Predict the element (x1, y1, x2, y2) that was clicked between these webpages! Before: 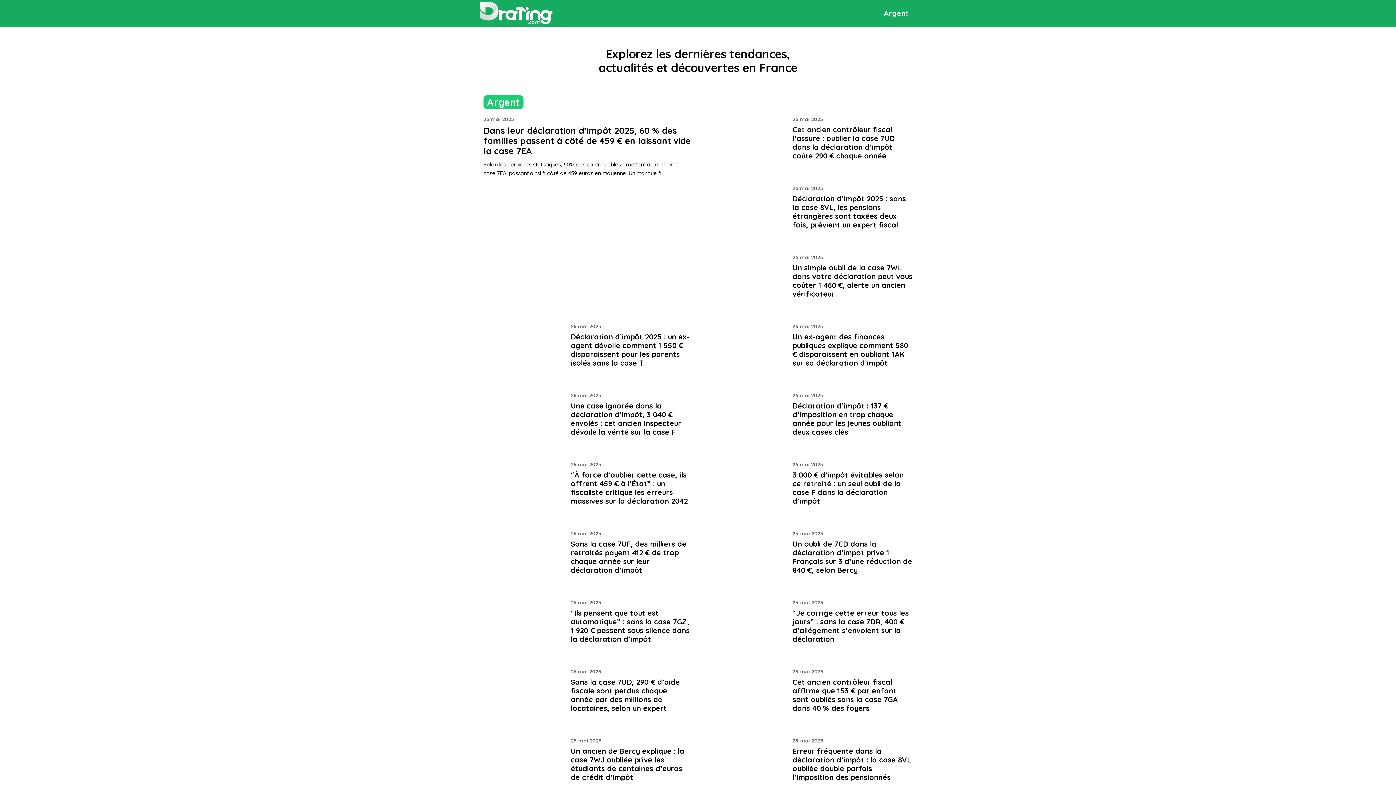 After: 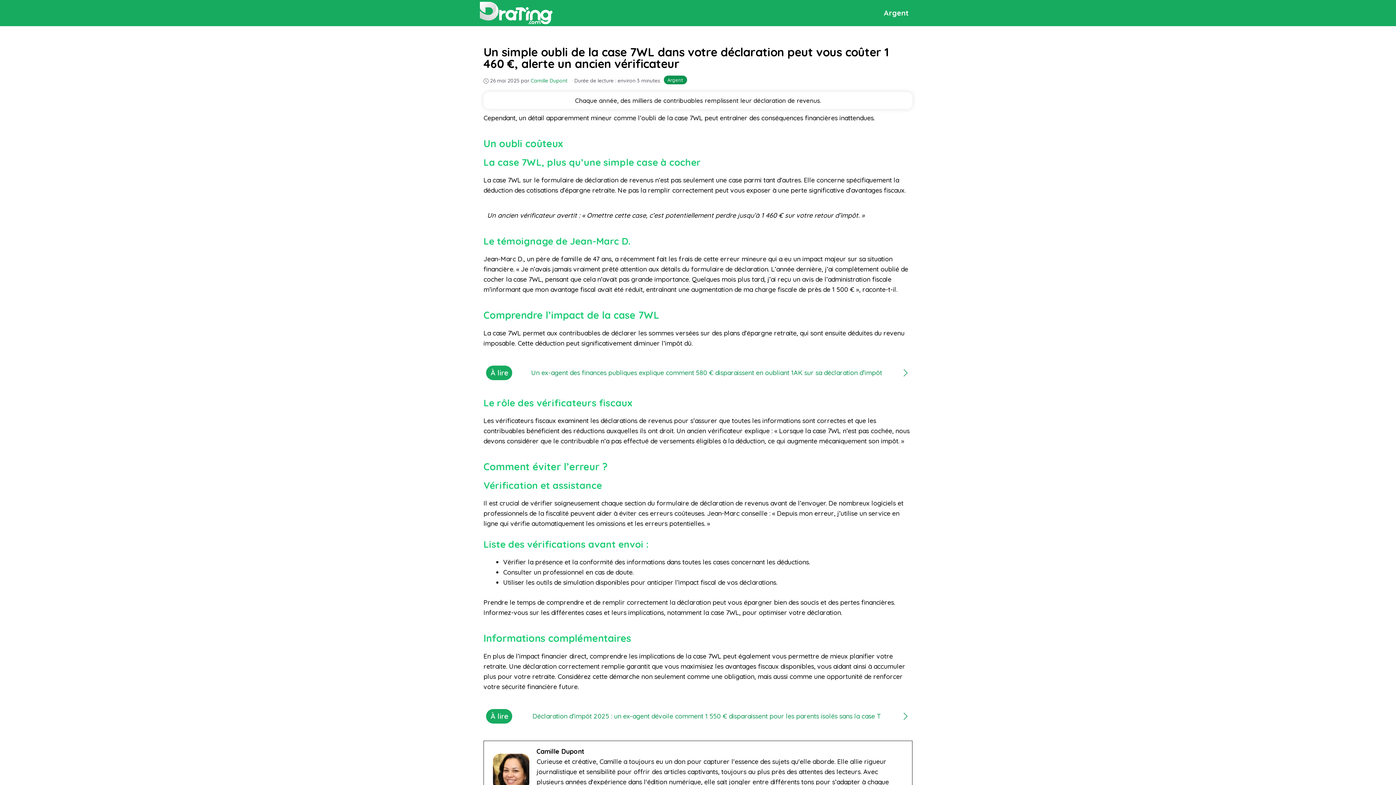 Action: bbox: (792, 263, 912, 298) label: Un simple oubli de la case 7WL dans votre déclaration peut vous coûter 1 460 €, alerte un ancien vérificateur